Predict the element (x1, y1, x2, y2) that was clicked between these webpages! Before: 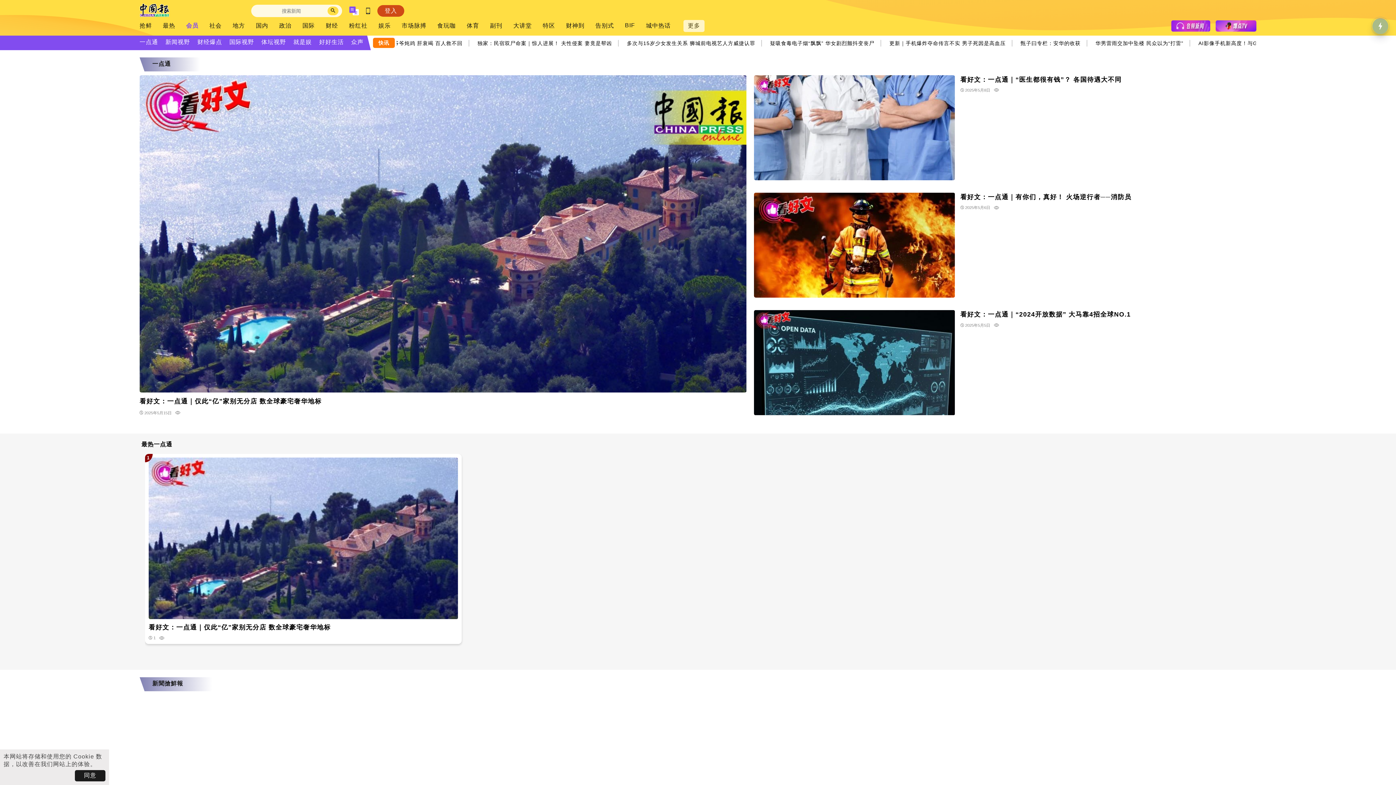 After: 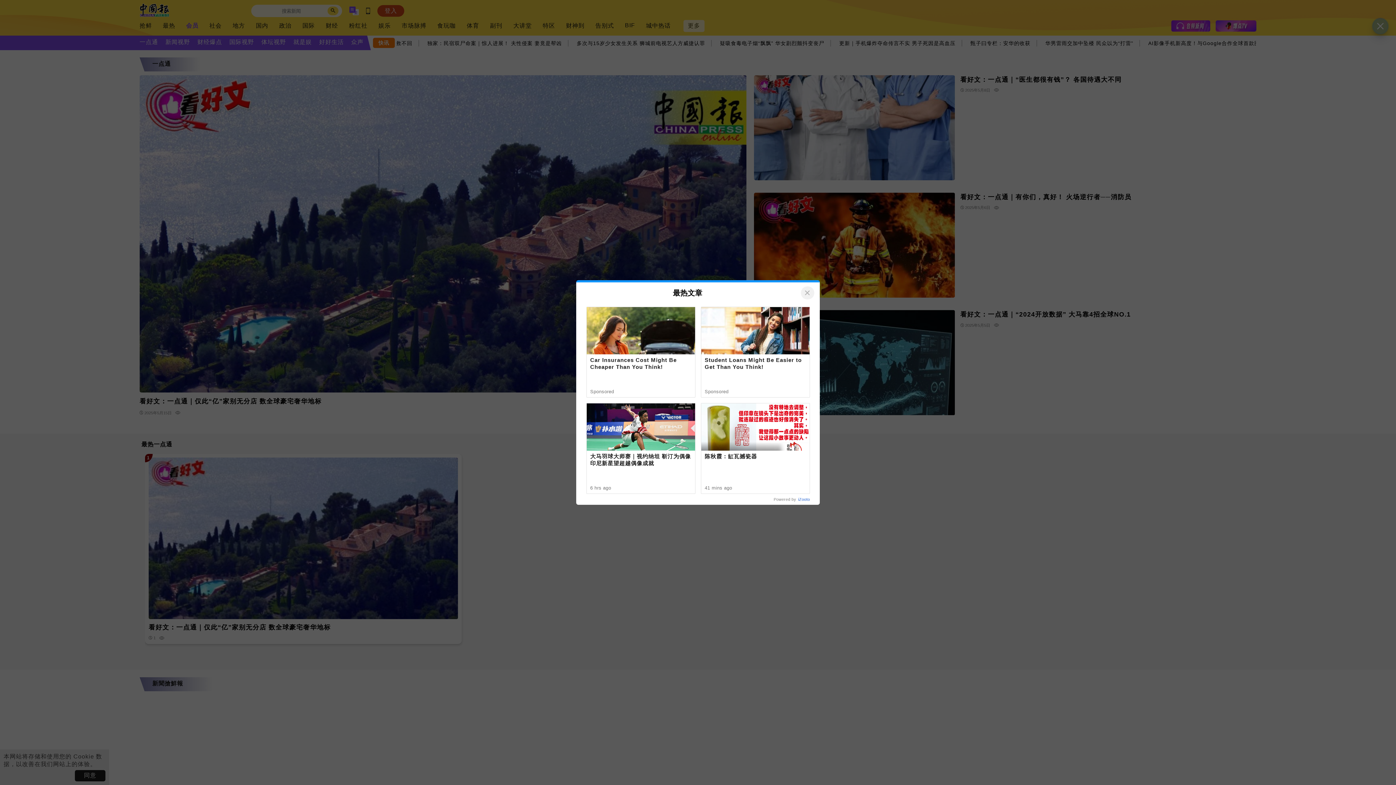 Action: bbox: (1369, 699, 1385, 712)